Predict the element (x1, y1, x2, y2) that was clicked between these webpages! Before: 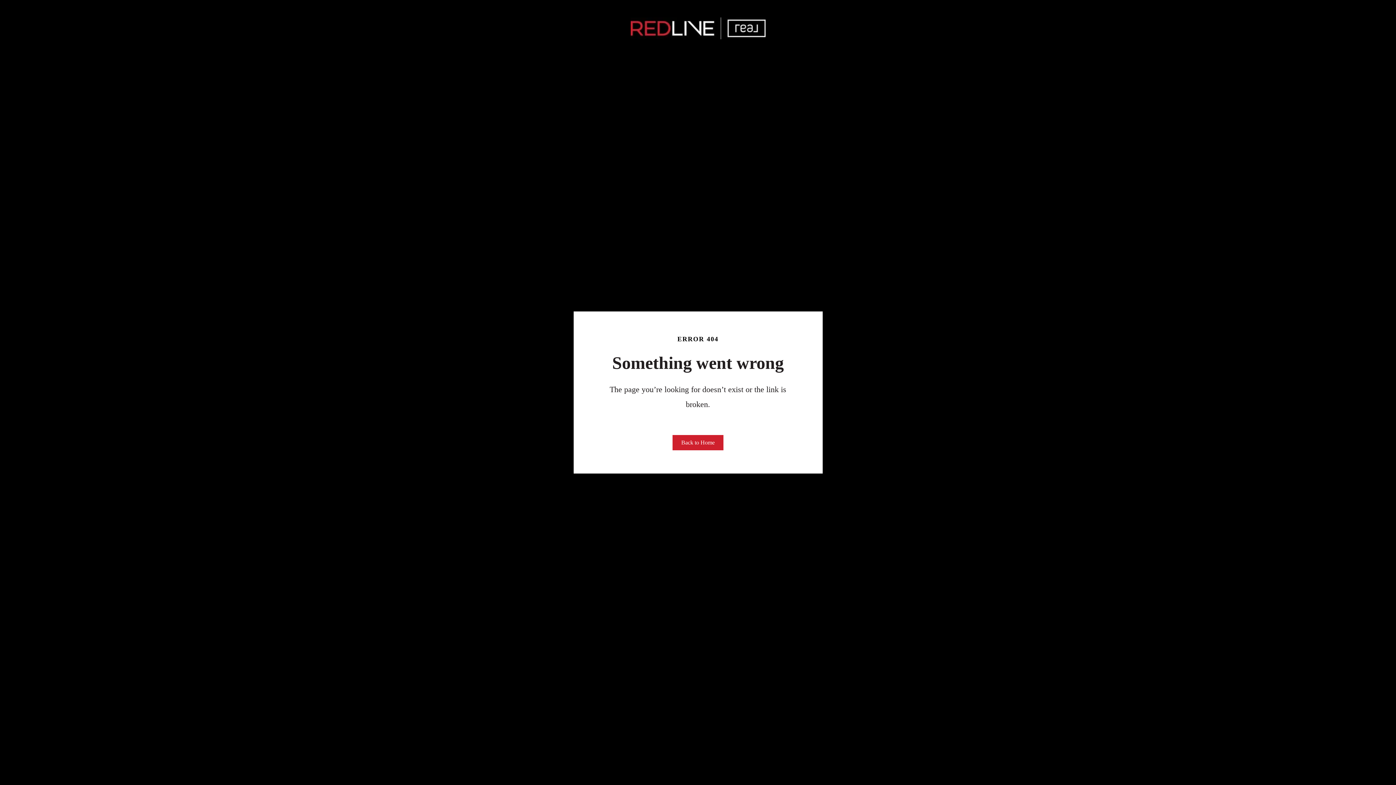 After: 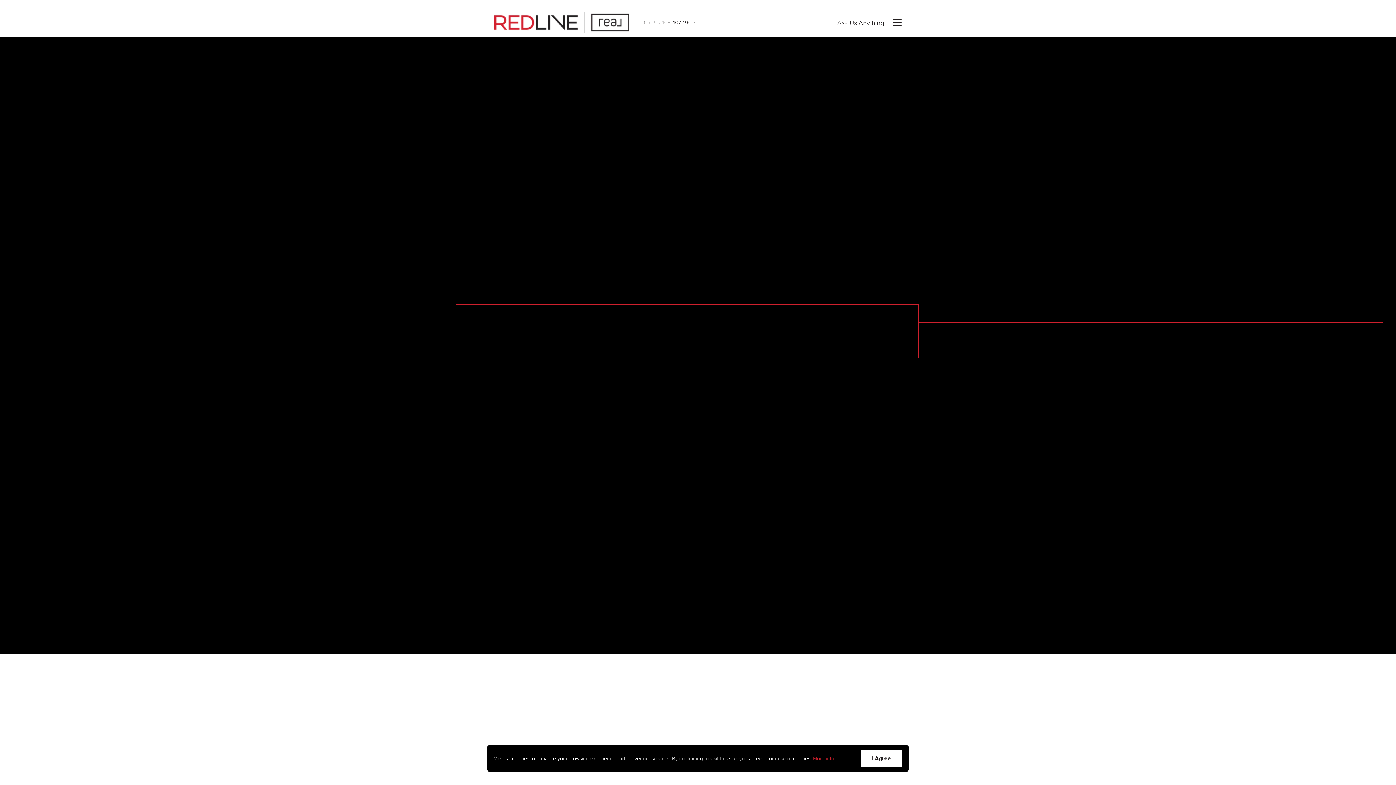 Action: bbox: (630, 17, 765, 43)